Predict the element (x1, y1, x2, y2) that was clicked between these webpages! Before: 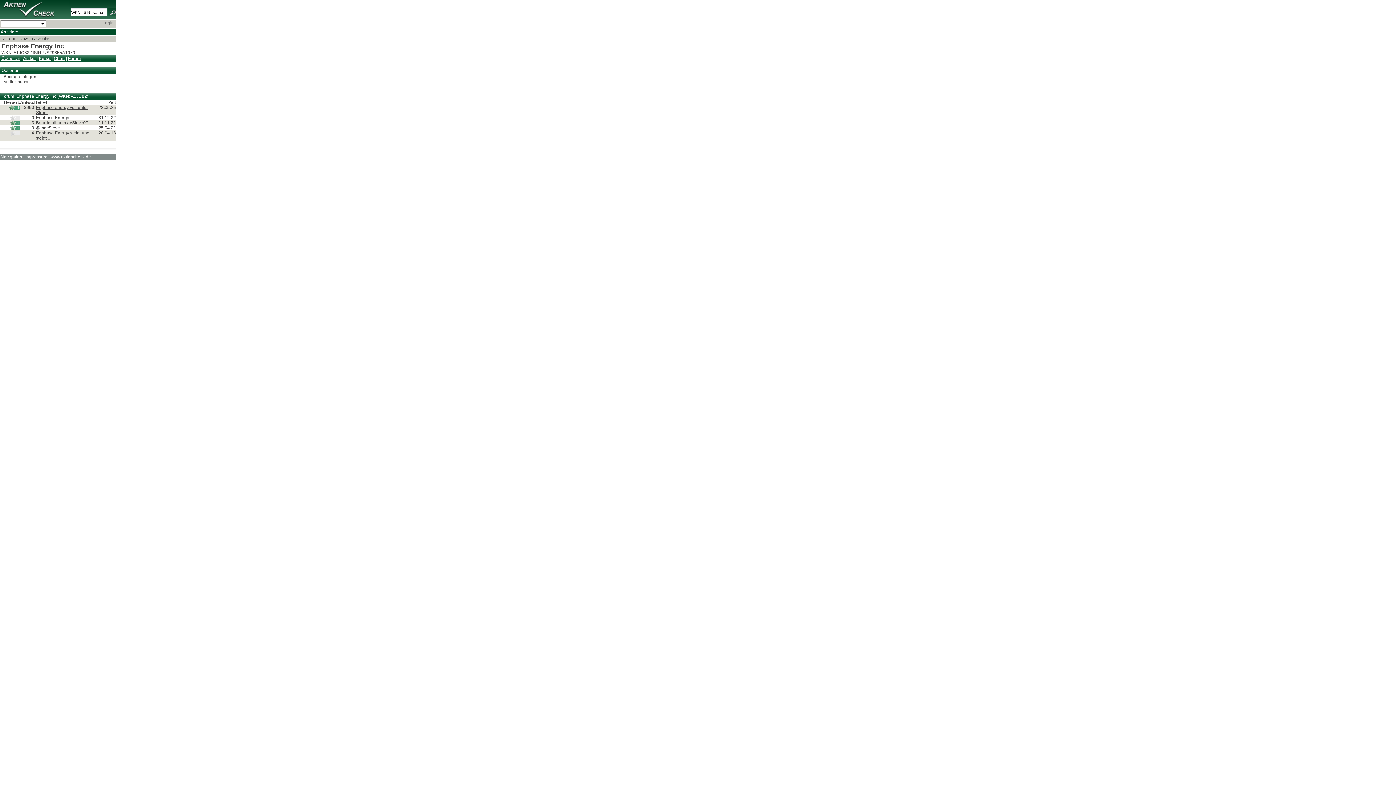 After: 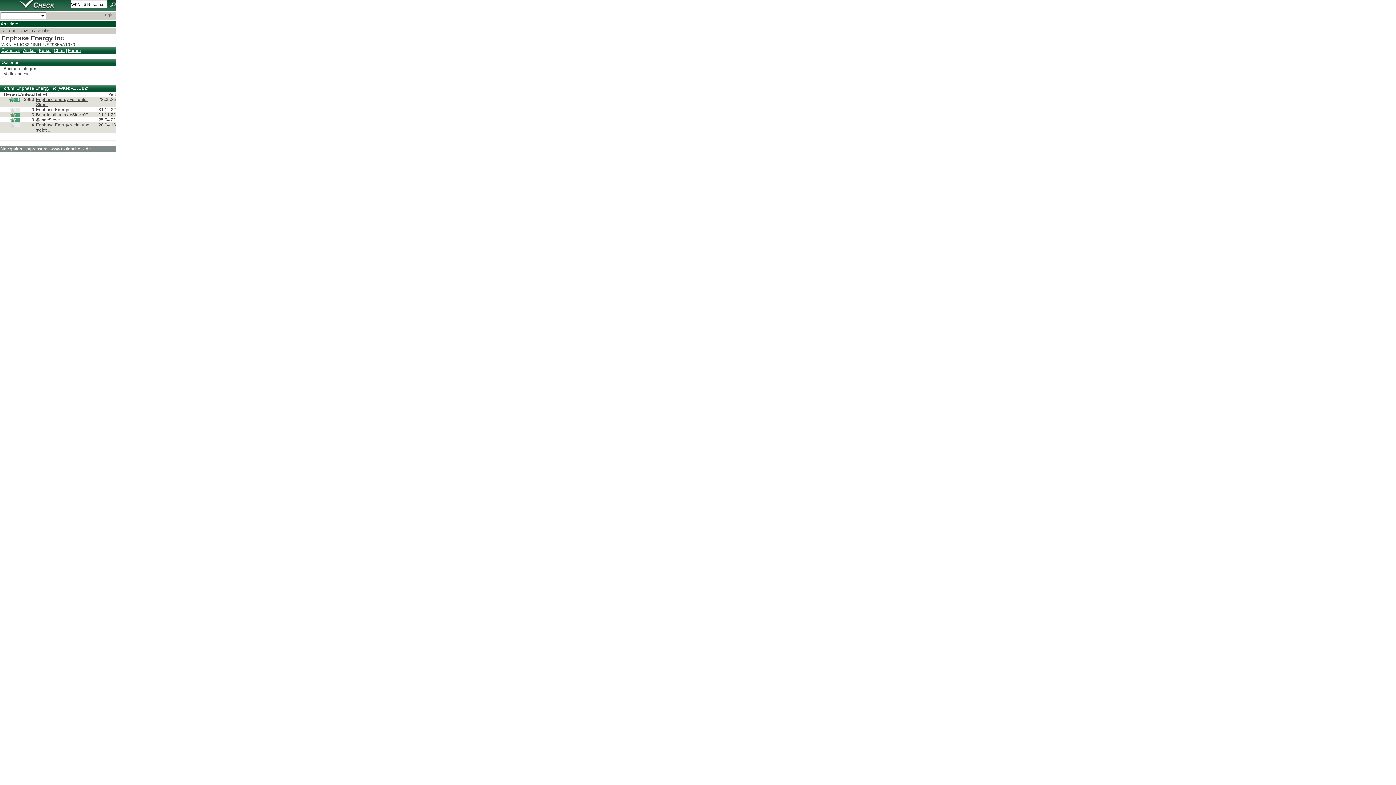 Action: bbox: (0, 154, 22, 159) label: Navigation